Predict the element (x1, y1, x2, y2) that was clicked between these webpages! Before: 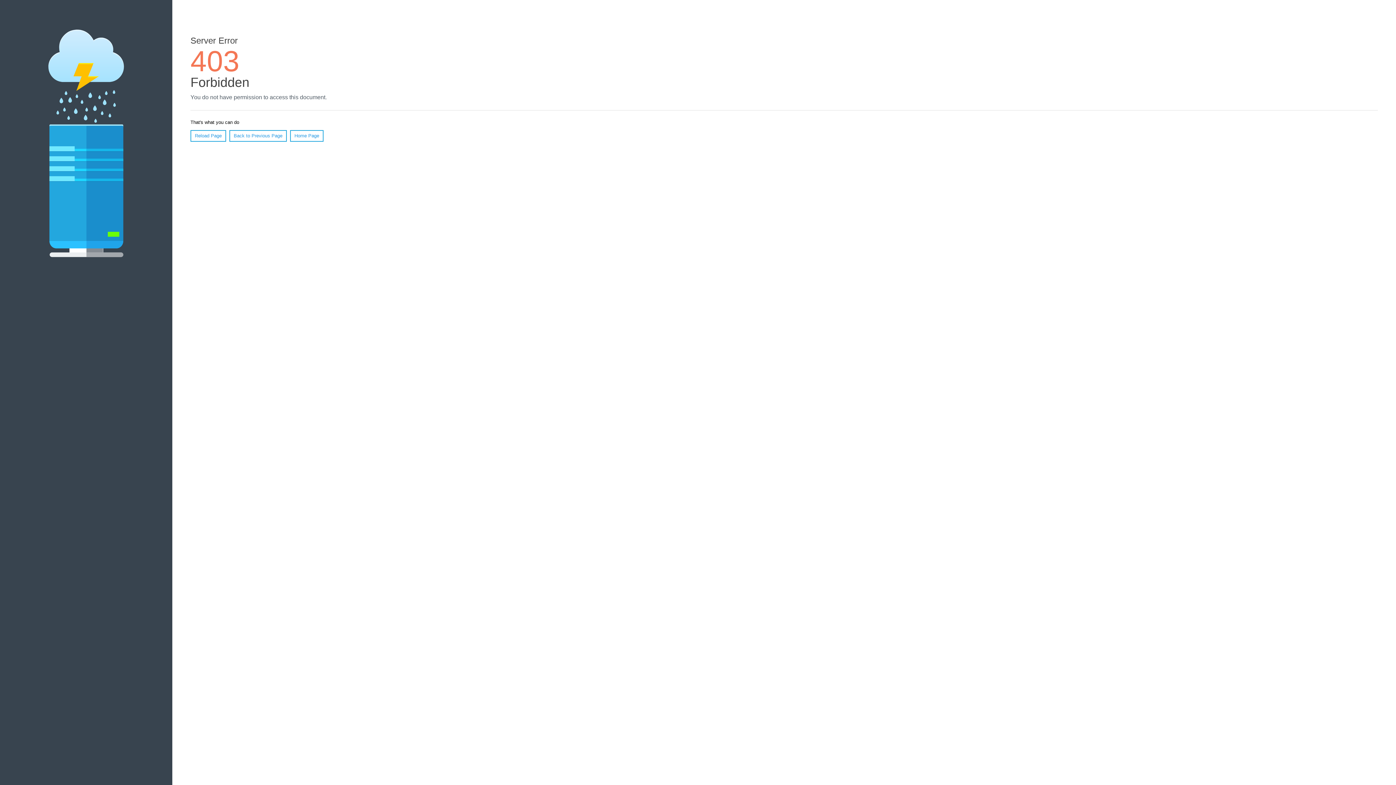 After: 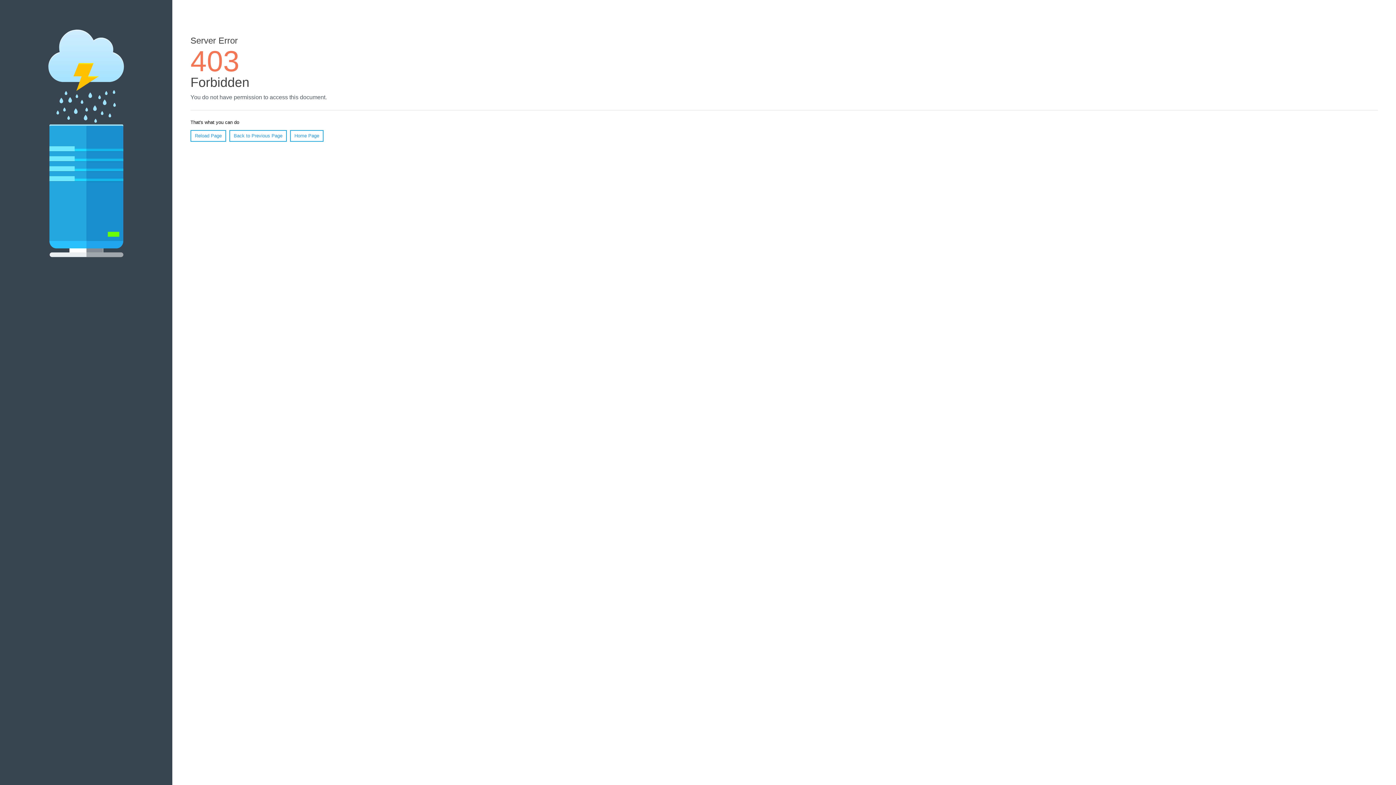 Action: bbox: (190, 130, 226, 141) label: Reload Page